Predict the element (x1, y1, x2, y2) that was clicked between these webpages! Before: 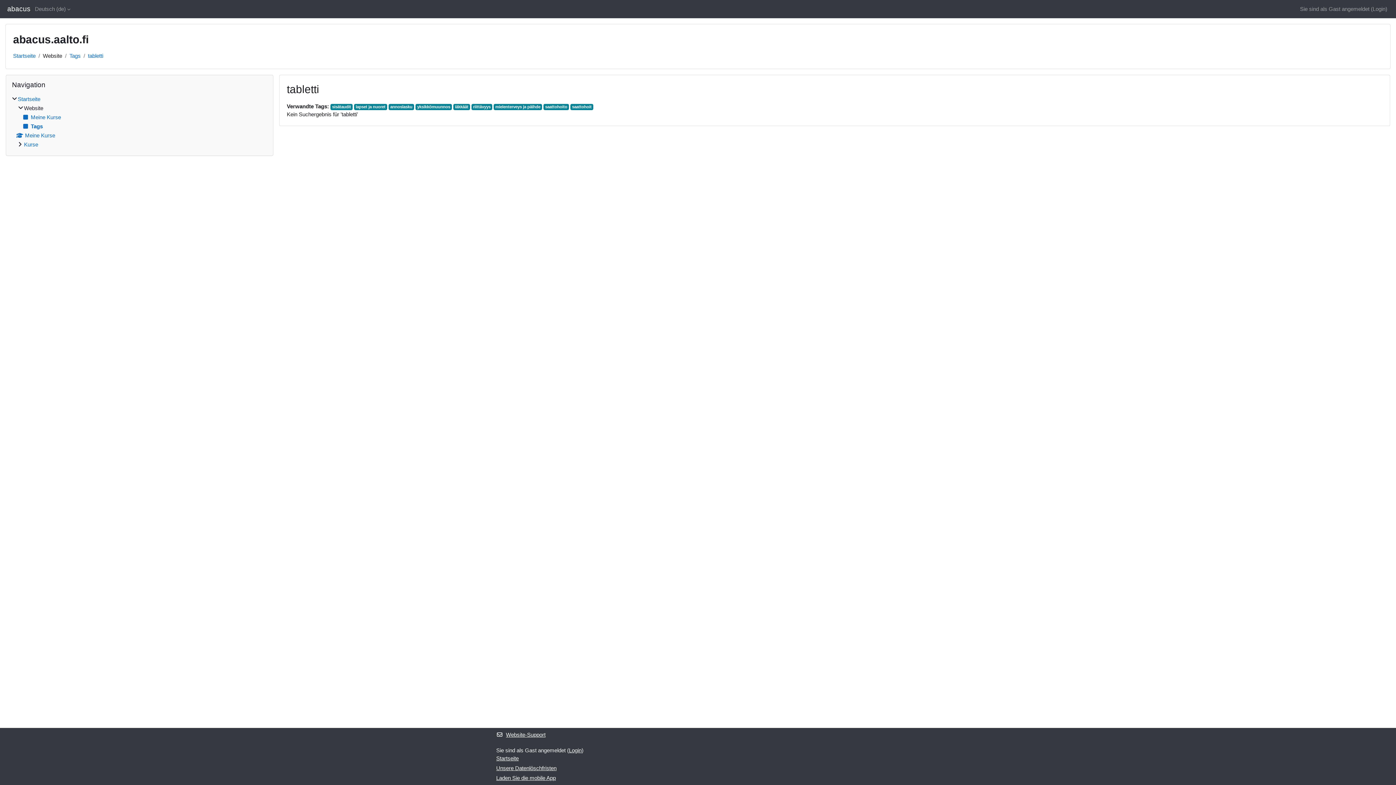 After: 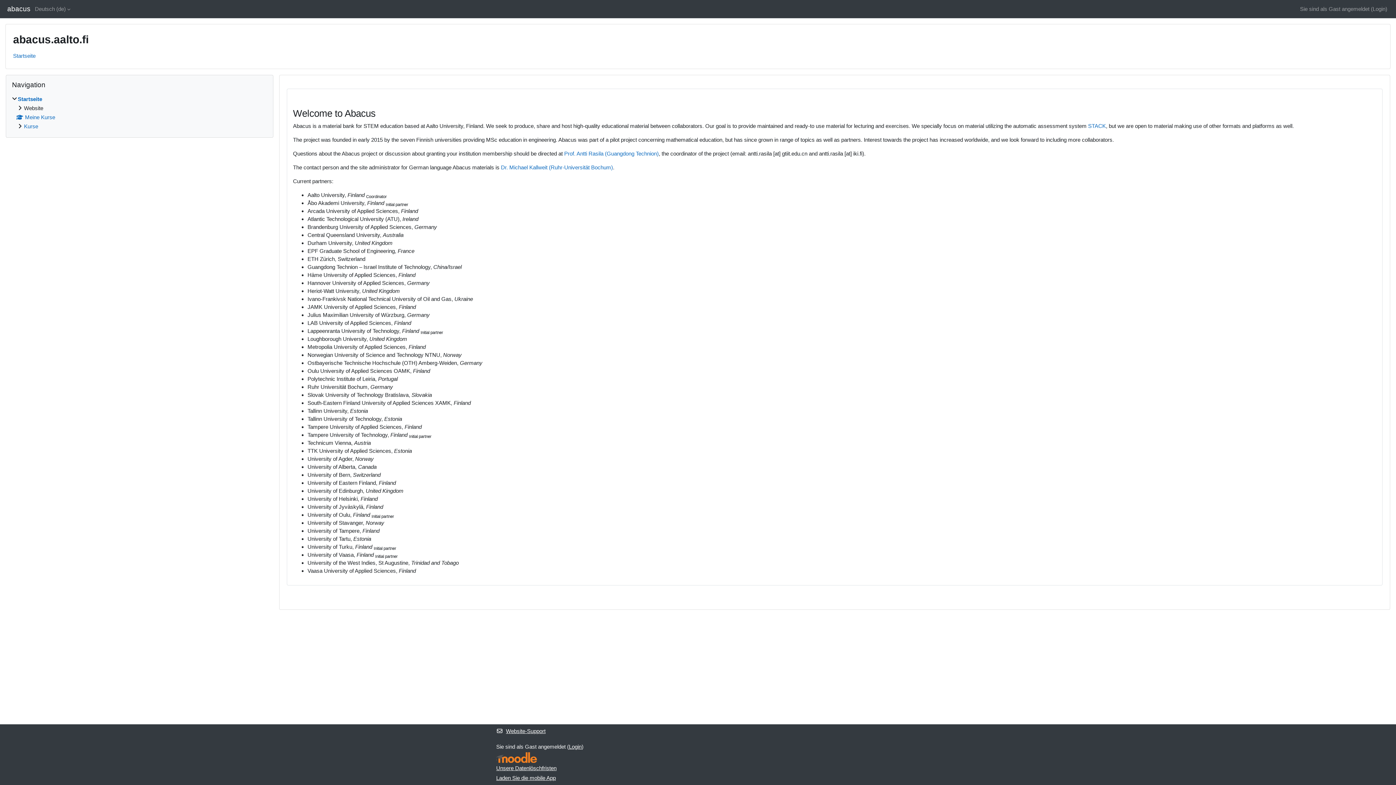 Action: bbox: (7, 4, 30, 14) label: abacus